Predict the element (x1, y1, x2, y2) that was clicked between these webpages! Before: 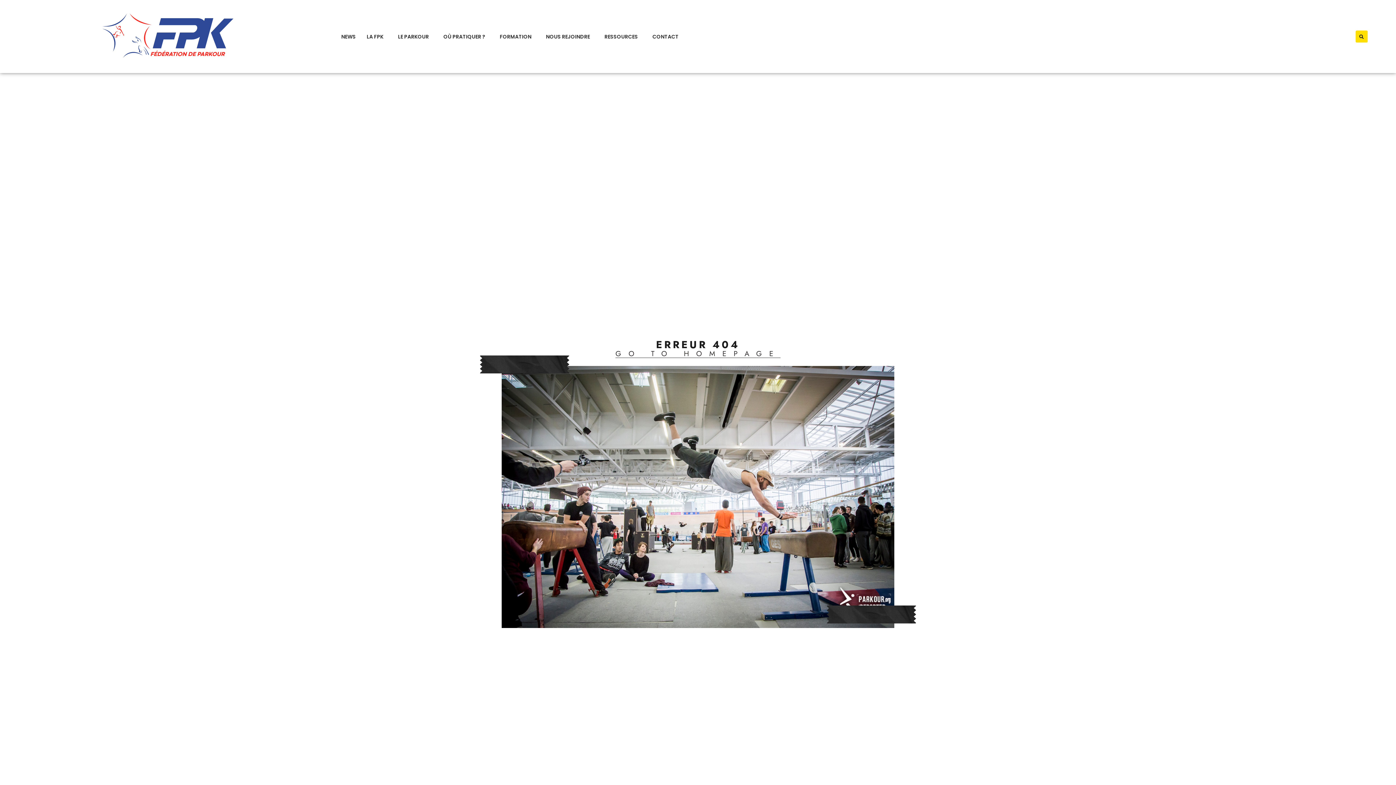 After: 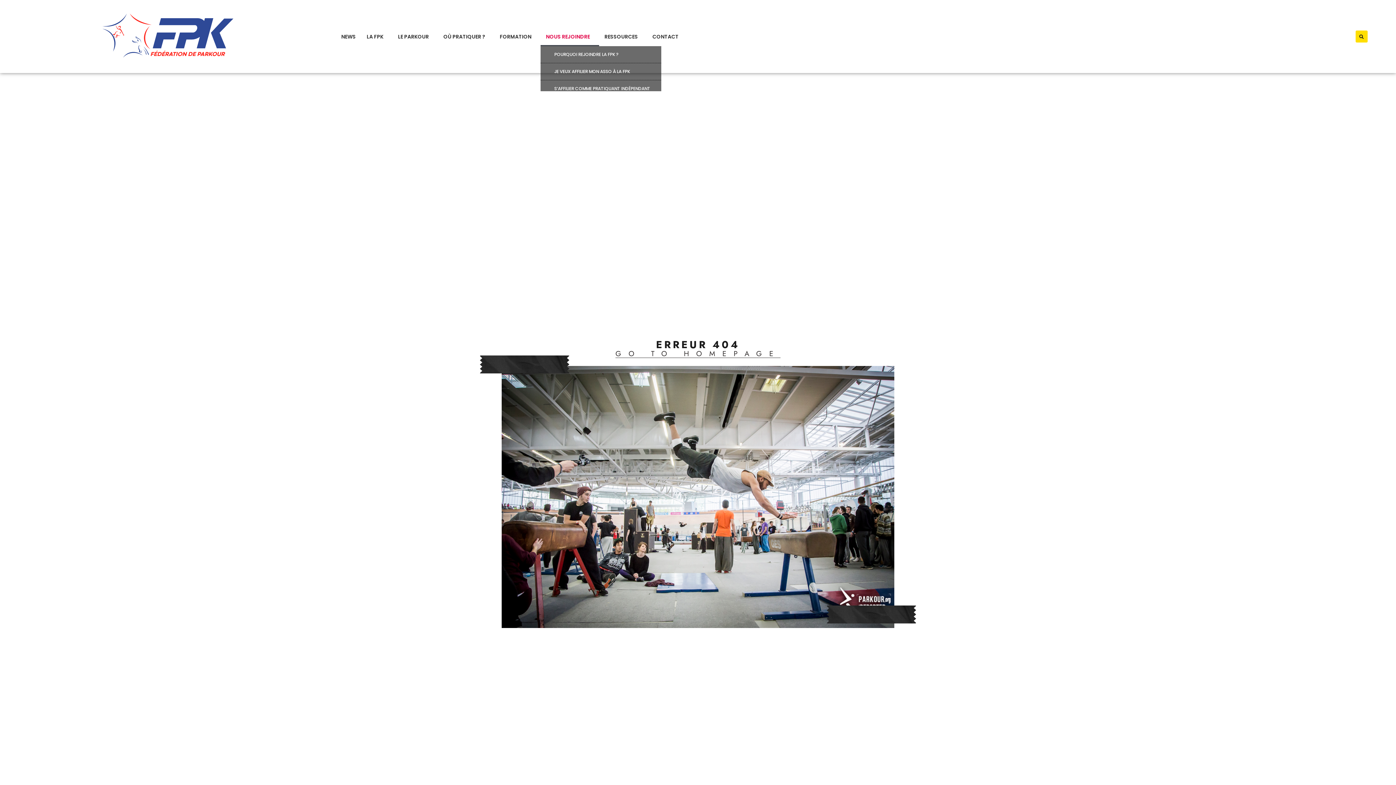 Action: label: NOUS REJOINDRE bbox: (540, 27, 599, 46)